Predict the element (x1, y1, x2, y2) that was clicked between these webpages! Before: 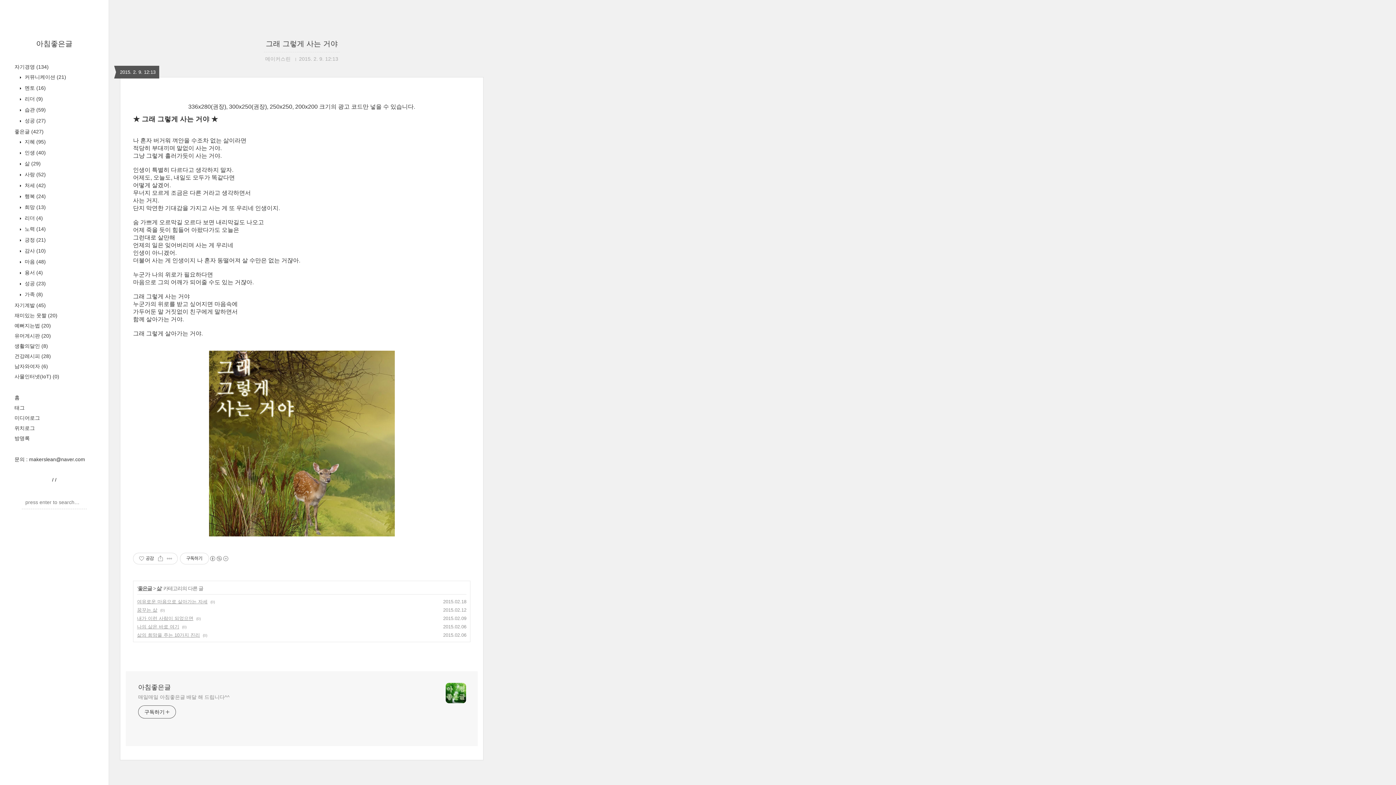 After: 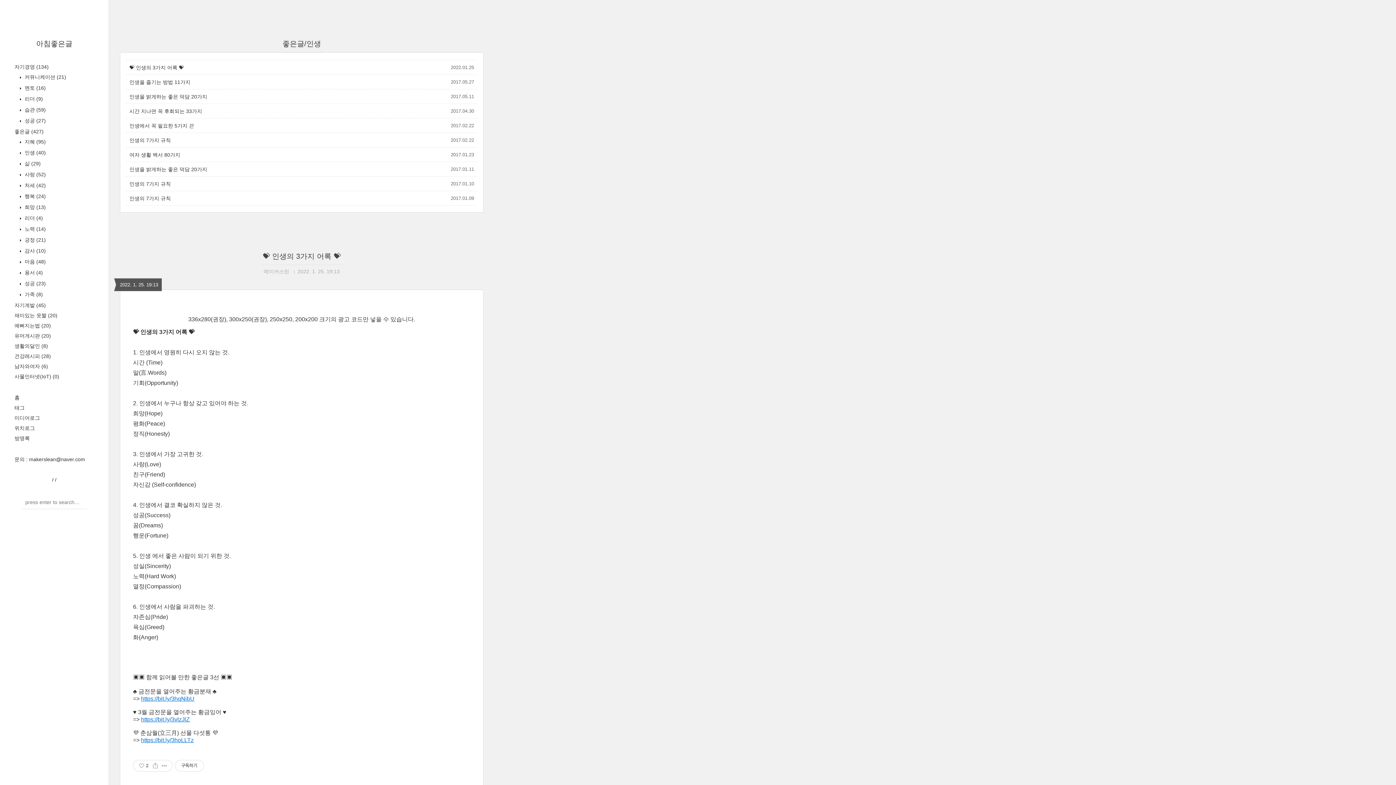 Action: label:  인생 (40) bbox: (23, 149, 45, 155)